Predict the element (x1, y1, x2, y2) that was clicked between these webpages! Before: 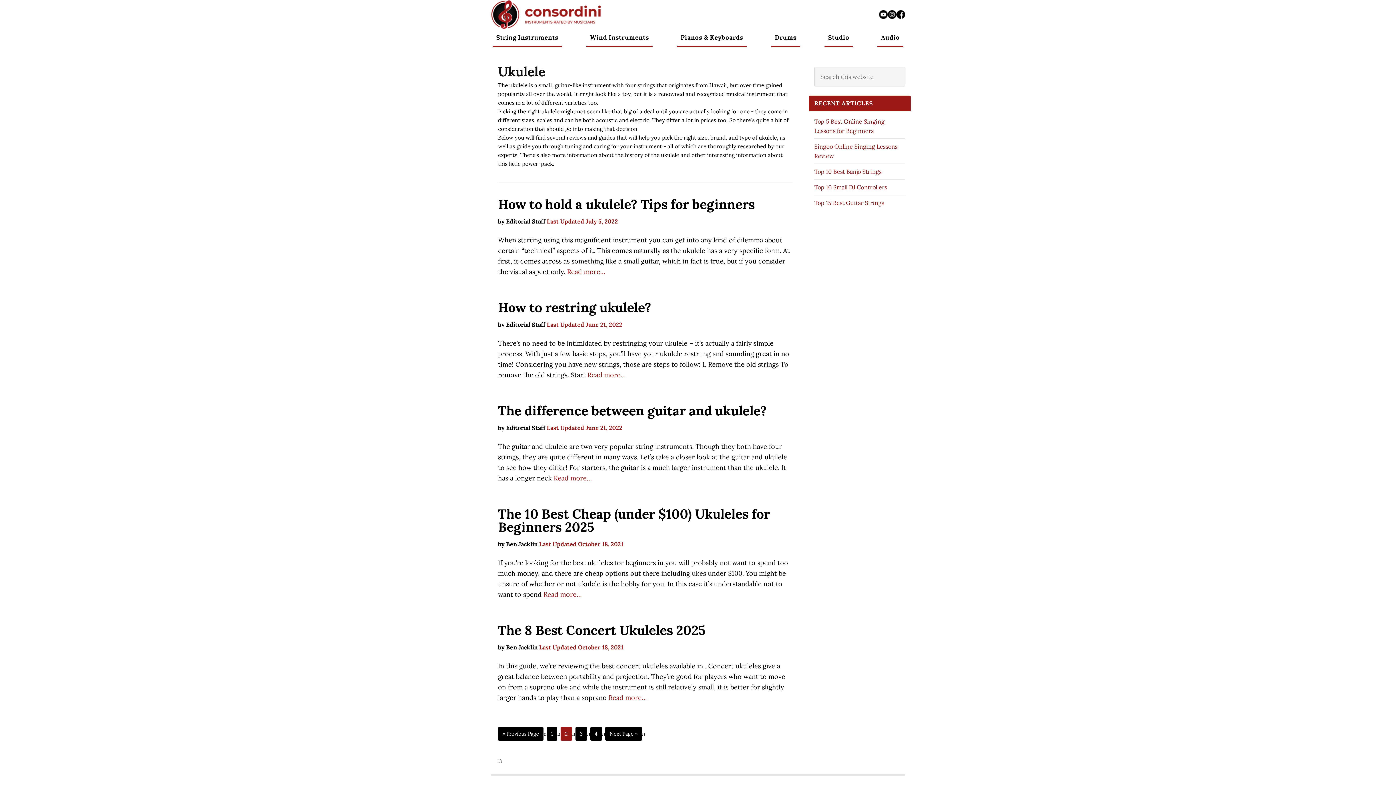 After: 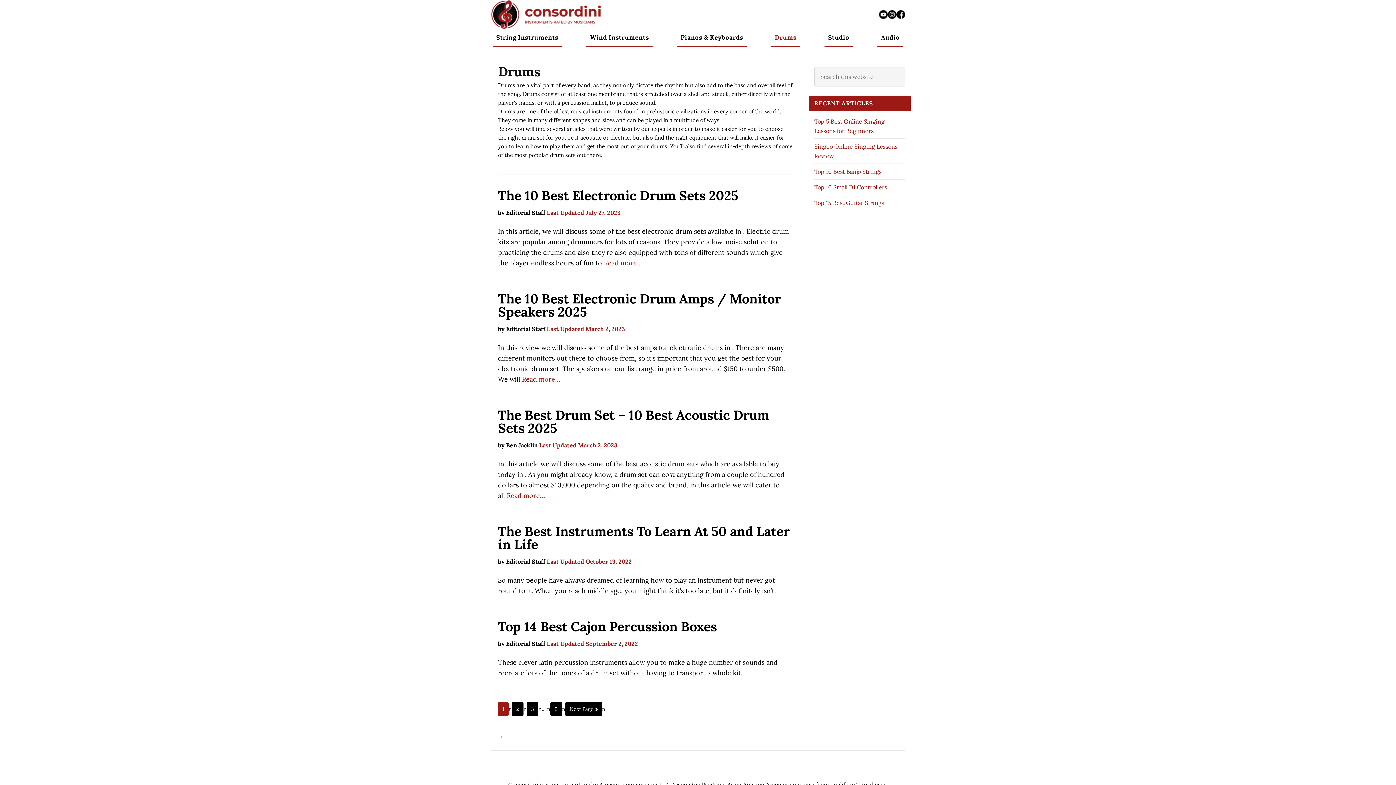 Action: bbox: (771, 30, 800, 47) label: Drums